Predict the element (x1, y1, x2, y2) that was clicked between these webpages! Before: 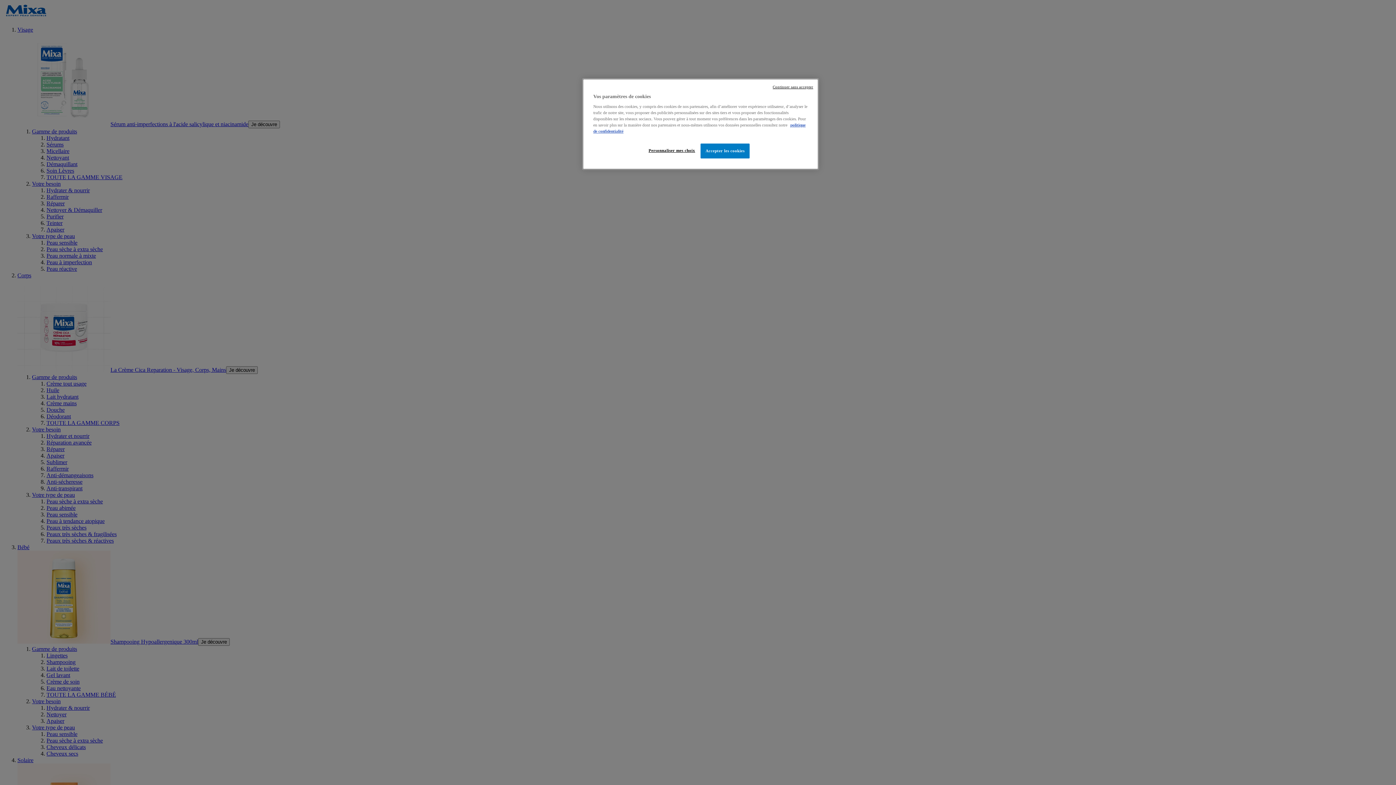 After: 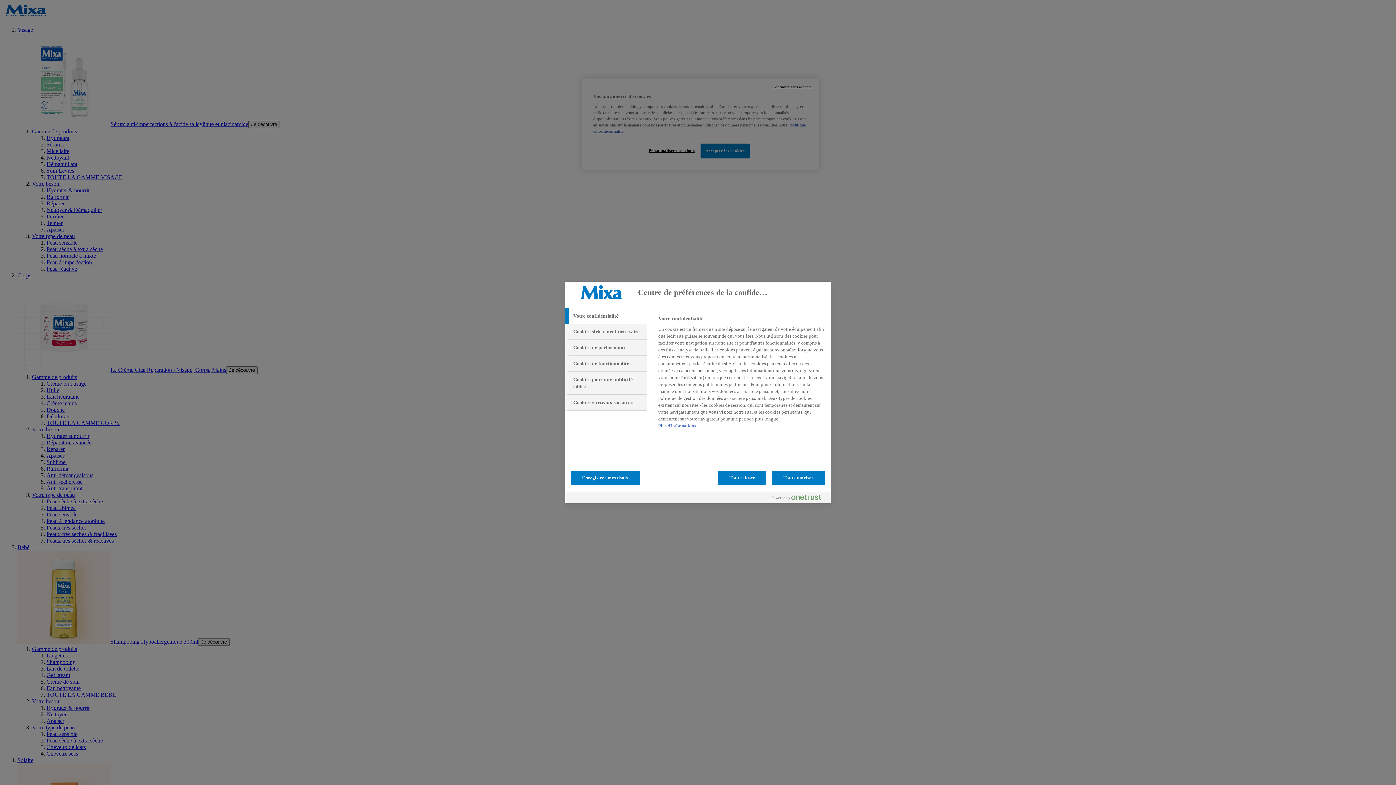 Action: bbox: (647, 143, 696, 157) label: Personnaliser mes choix